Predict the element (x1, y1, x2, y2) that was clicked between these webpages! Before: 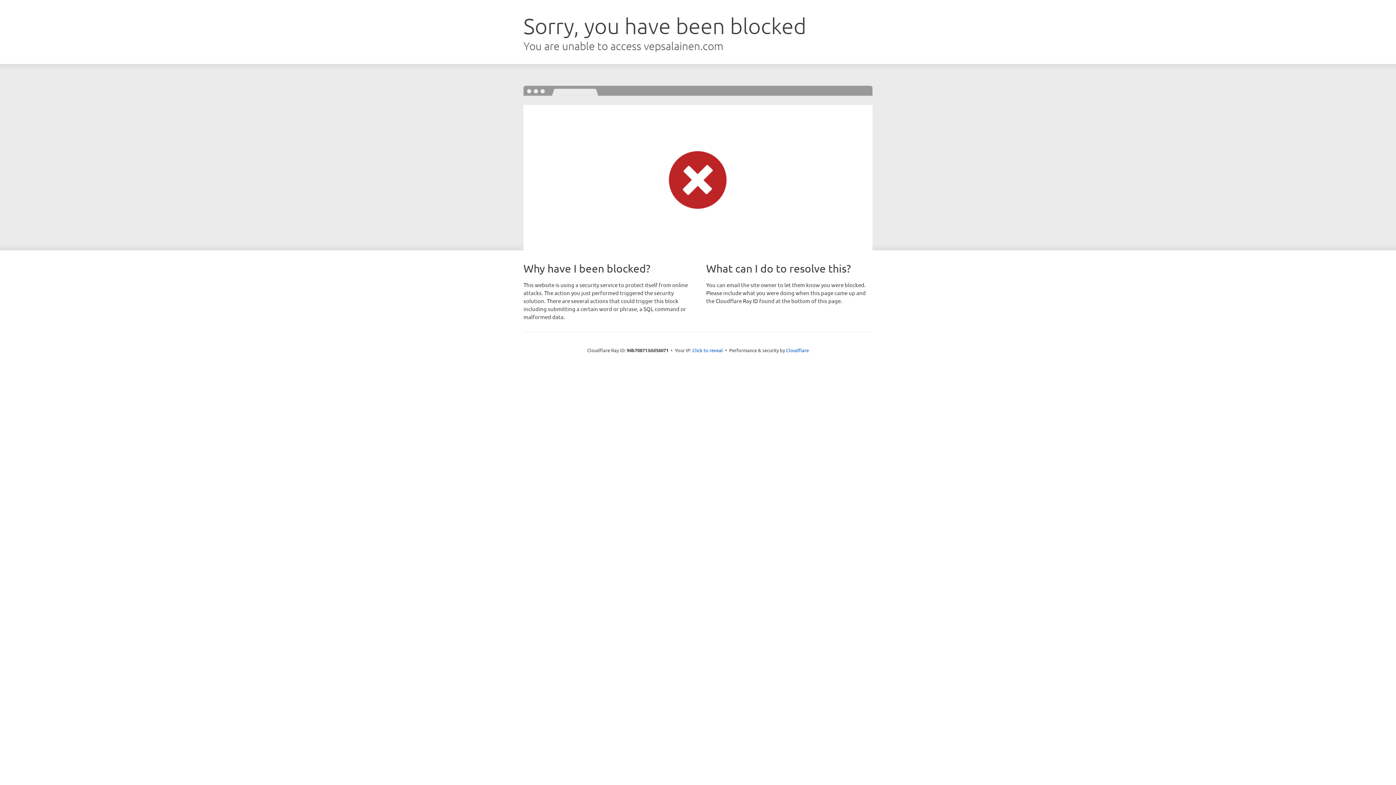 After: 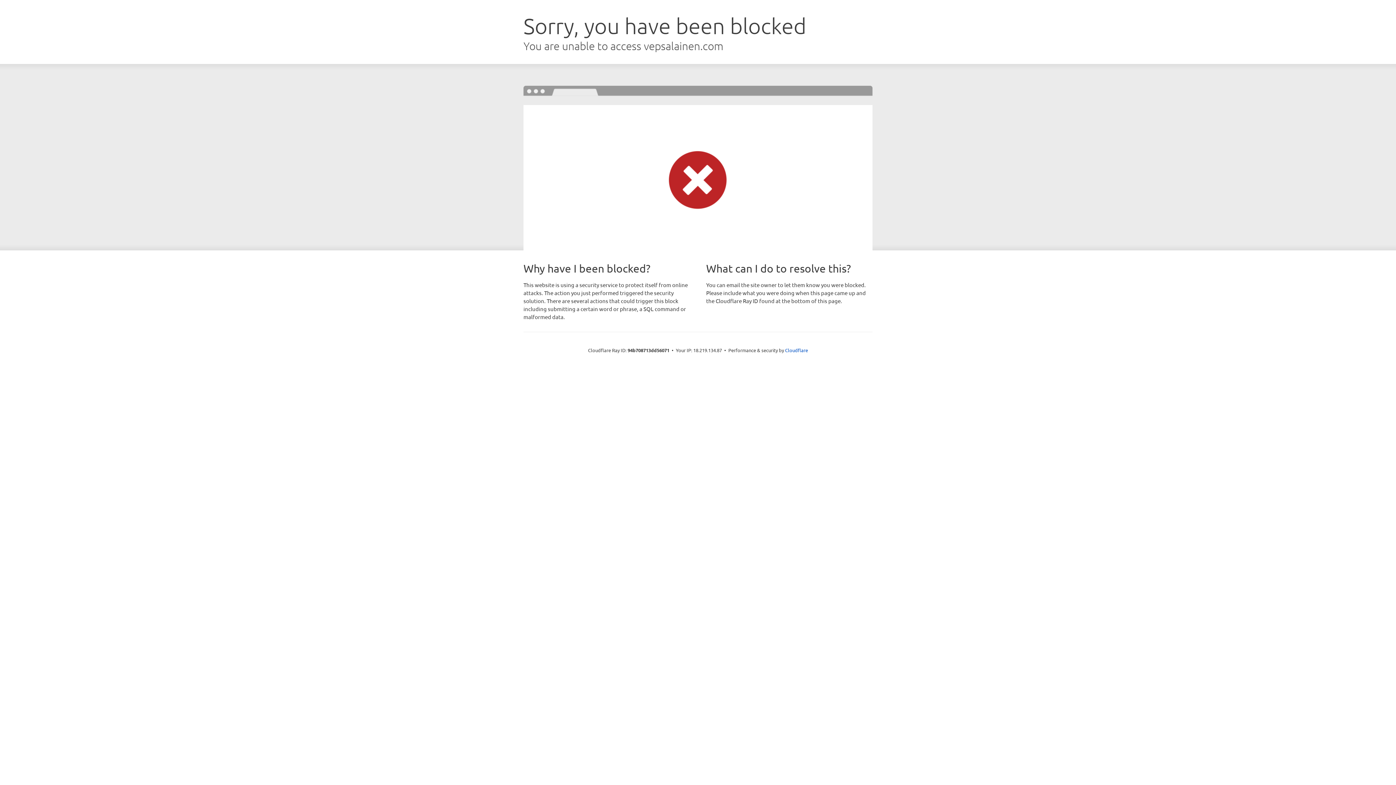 Action: bbox: (692, 346, 723, 353) label: Click to reveal